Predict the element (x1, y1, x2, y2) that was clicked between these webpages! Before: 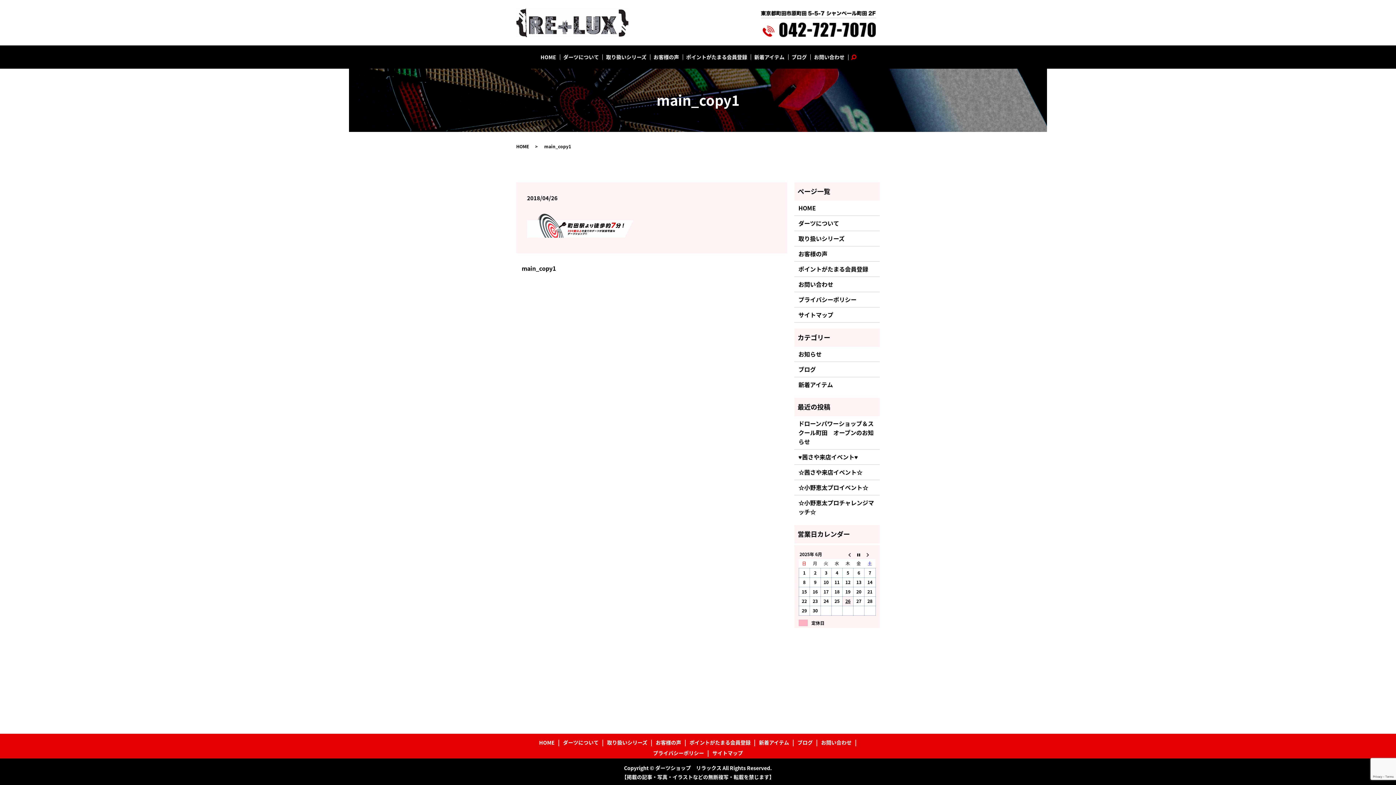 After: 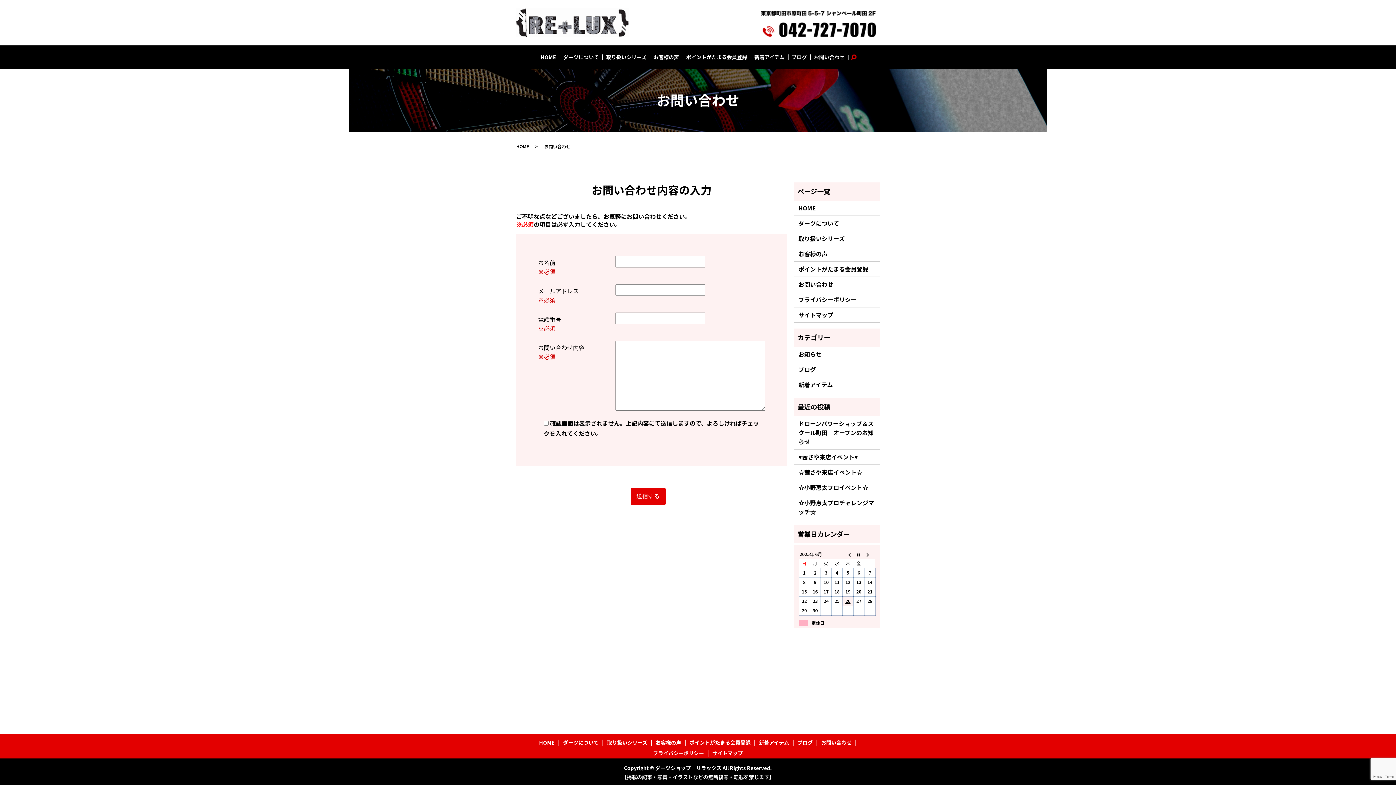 Action: bbox: (798, 280, 875, 289) label: お問い合わせ